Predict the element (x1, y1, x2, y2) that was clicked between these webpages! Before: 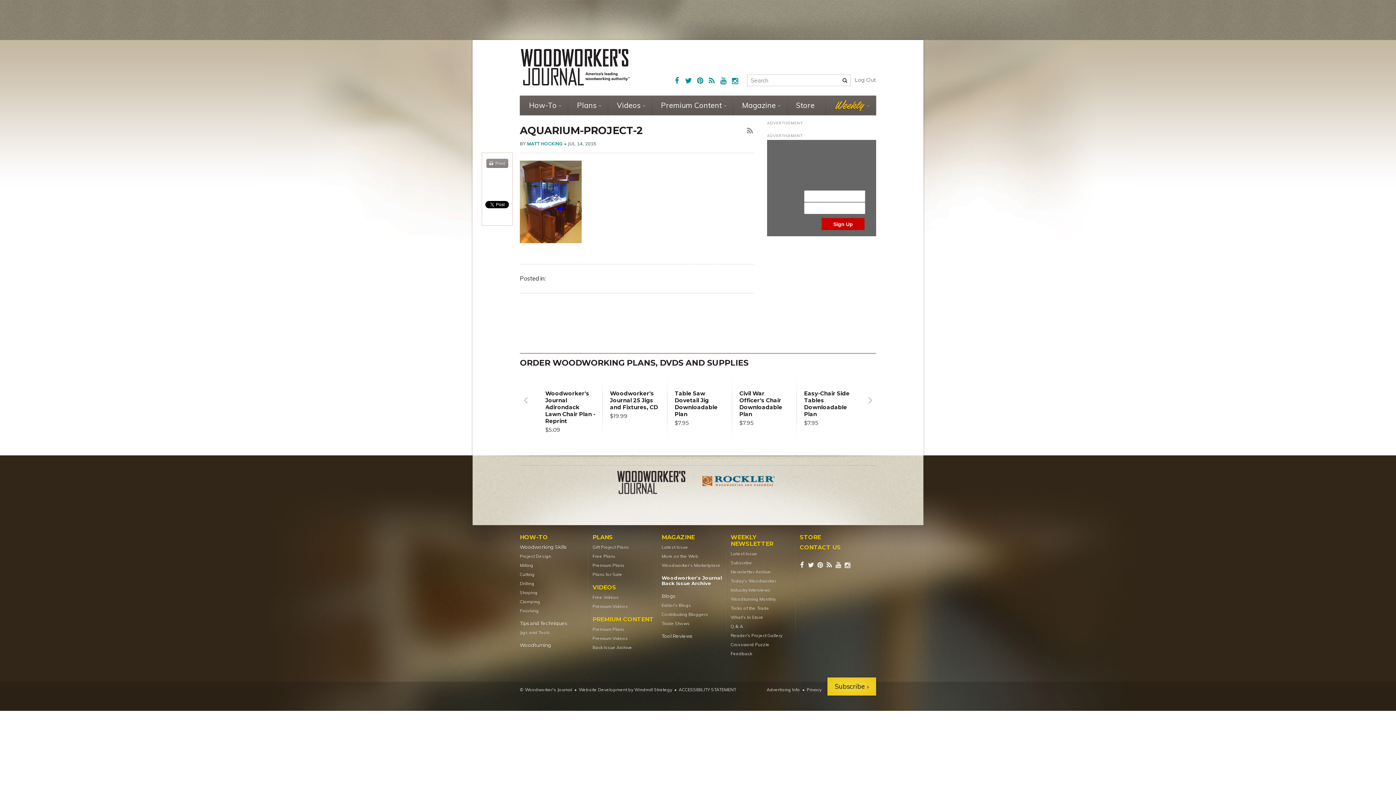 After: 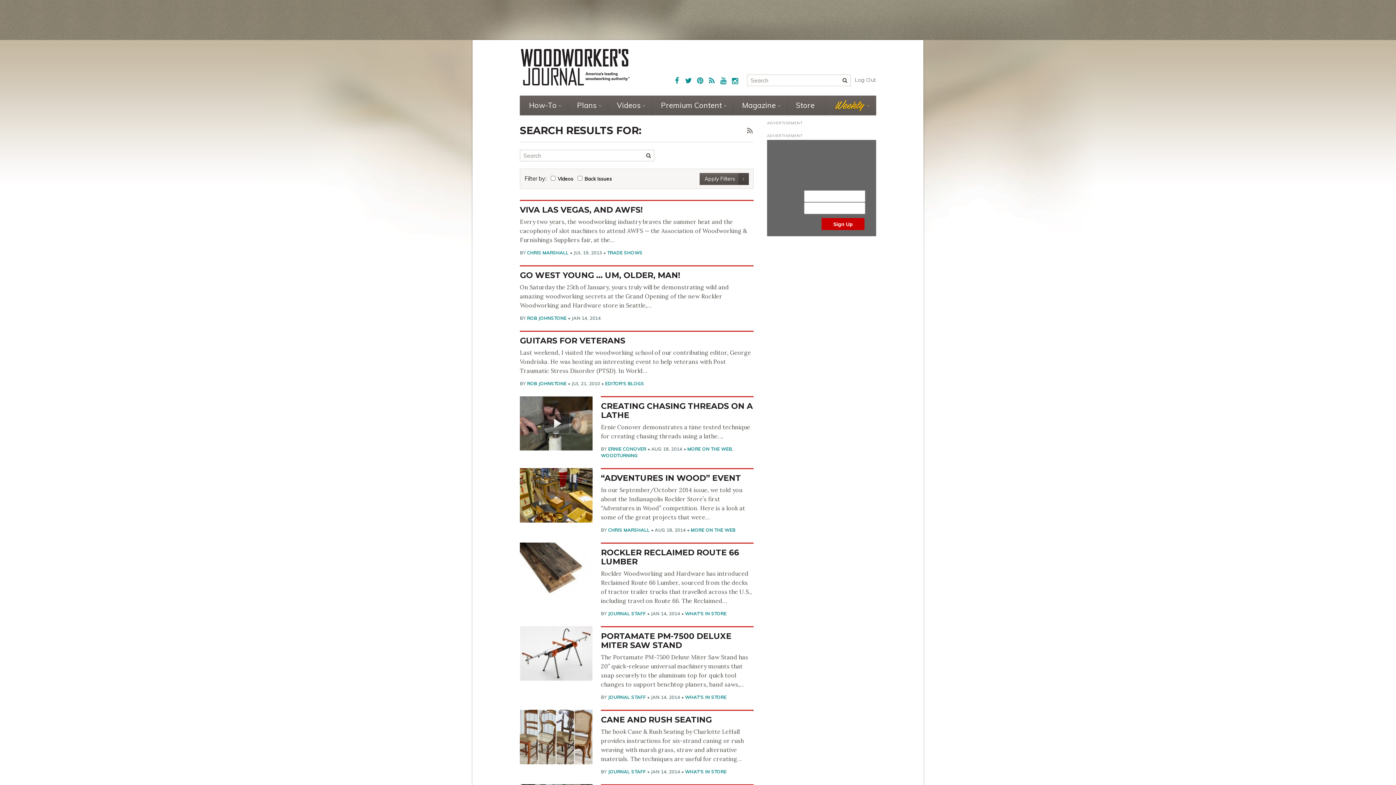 Action: bbox: (839, 74, 850, 85)